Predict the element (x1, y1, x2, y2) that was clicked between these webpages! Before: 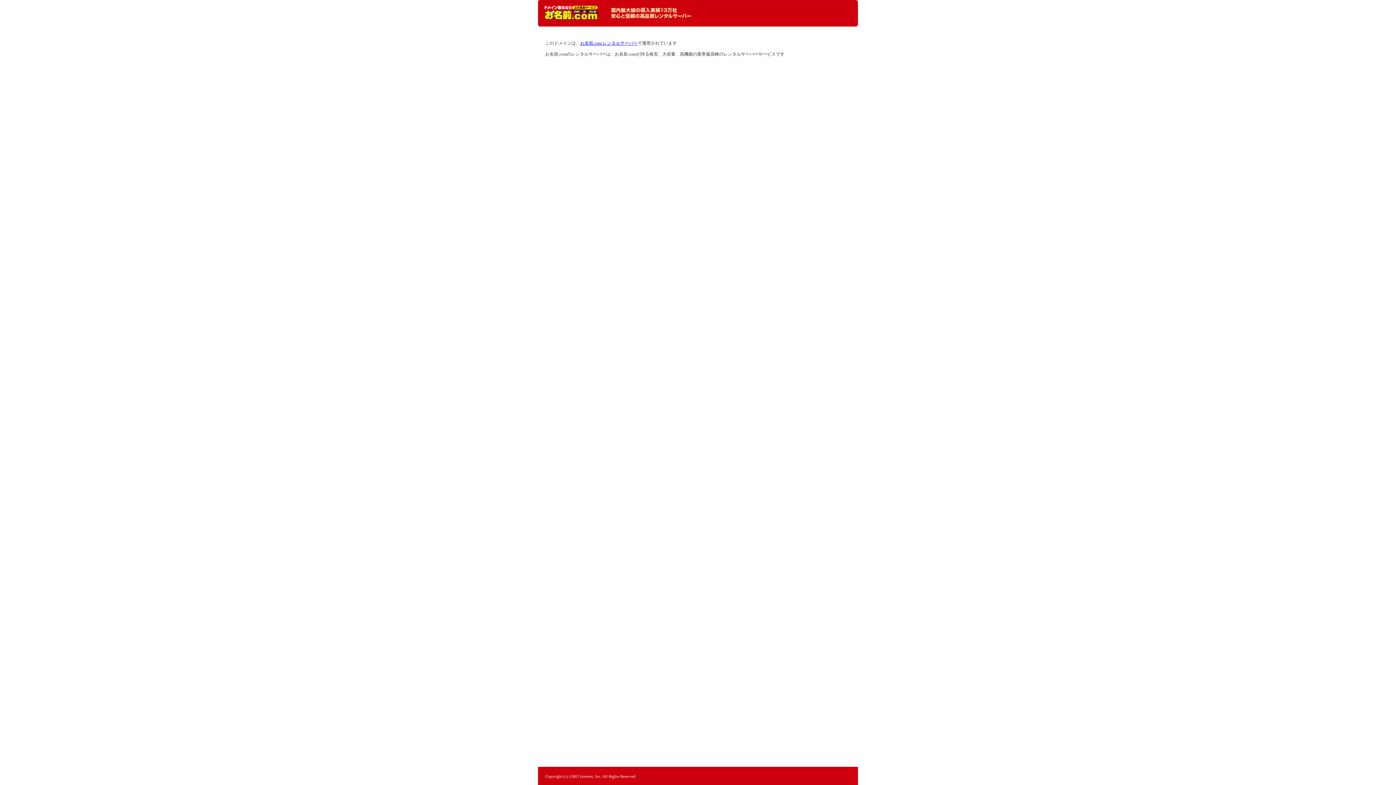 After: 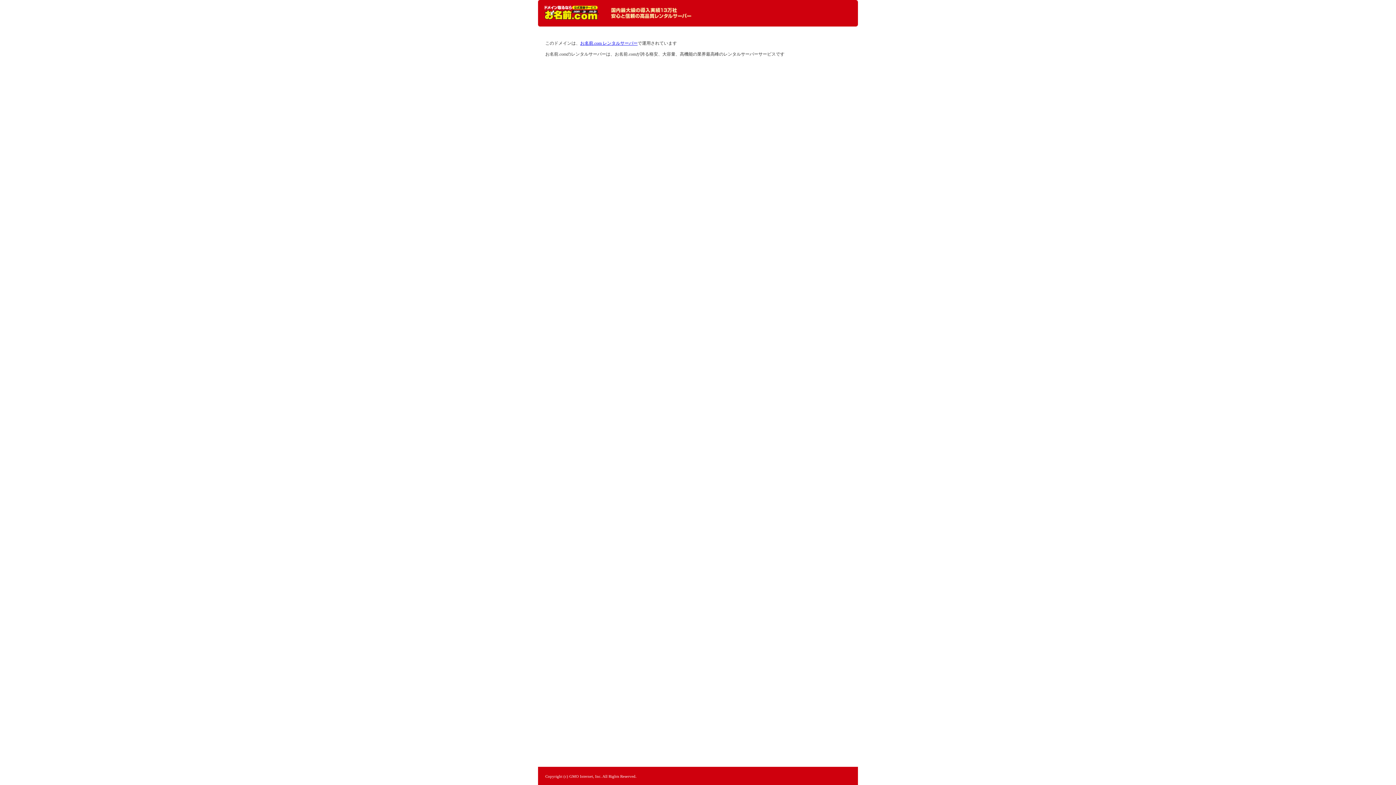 Action: bbox: (544, 5, 598, 20) label: レンタルサーバーなら お名前.com レンタルサーバー